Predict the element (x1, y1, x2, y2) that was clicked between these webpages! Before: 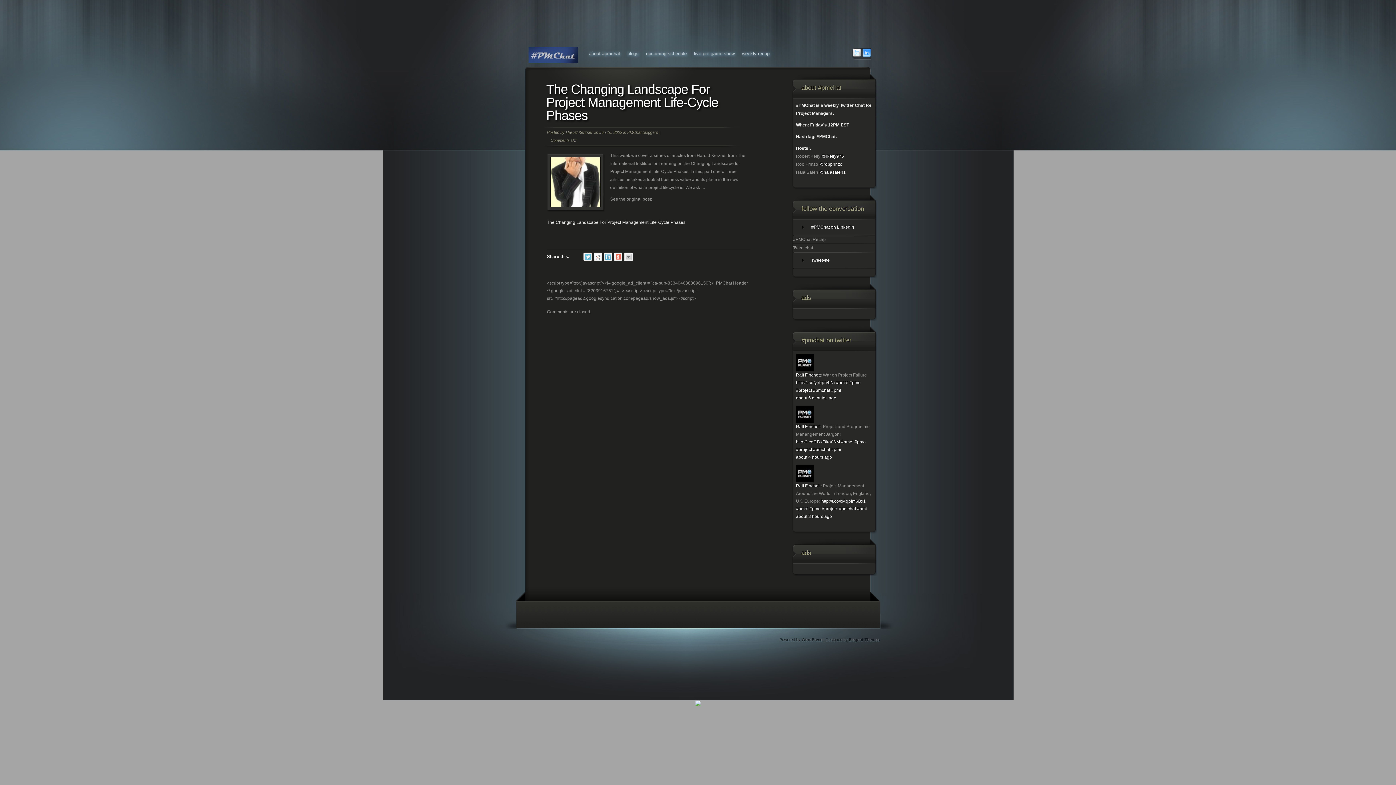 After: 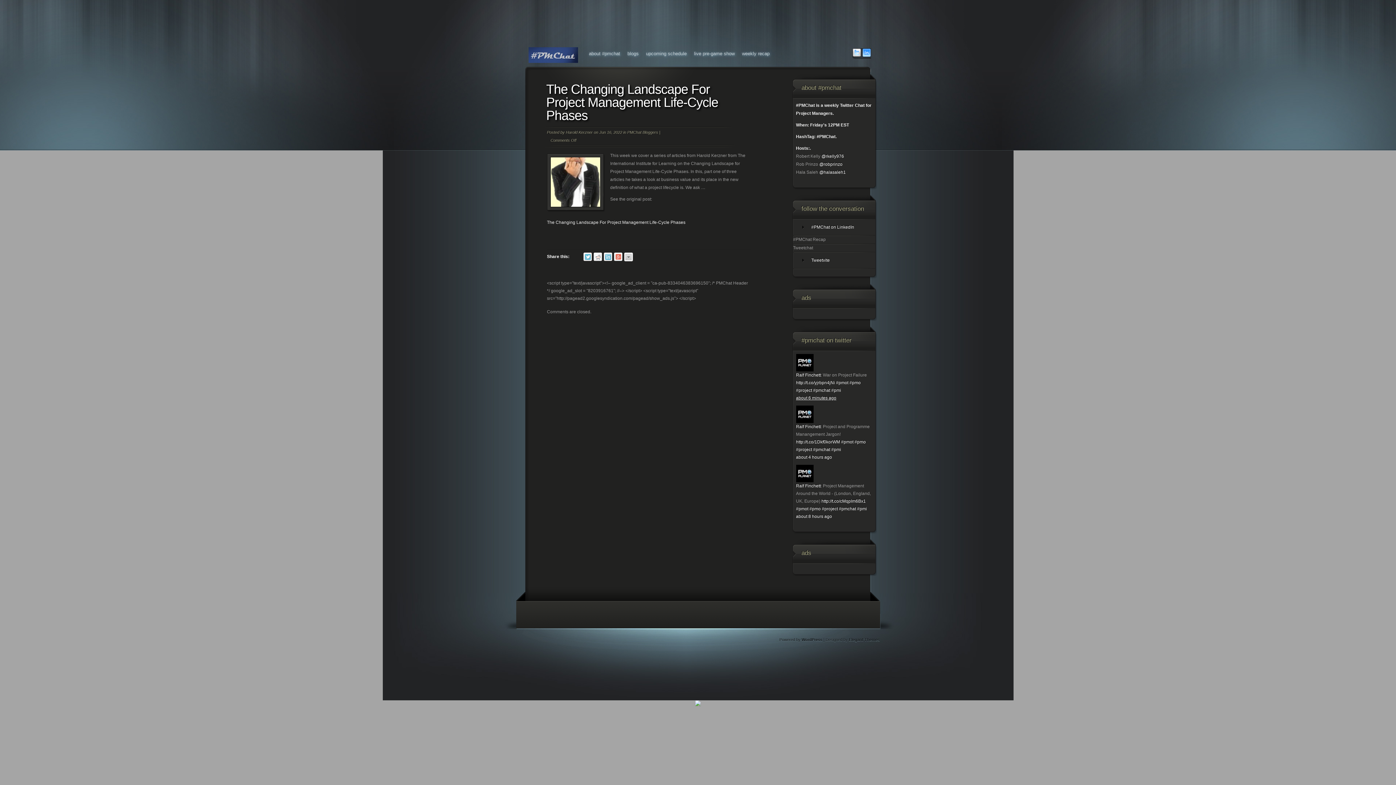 Action: bbox: (796, 395, 836, 400) label: about 6 minutes ago